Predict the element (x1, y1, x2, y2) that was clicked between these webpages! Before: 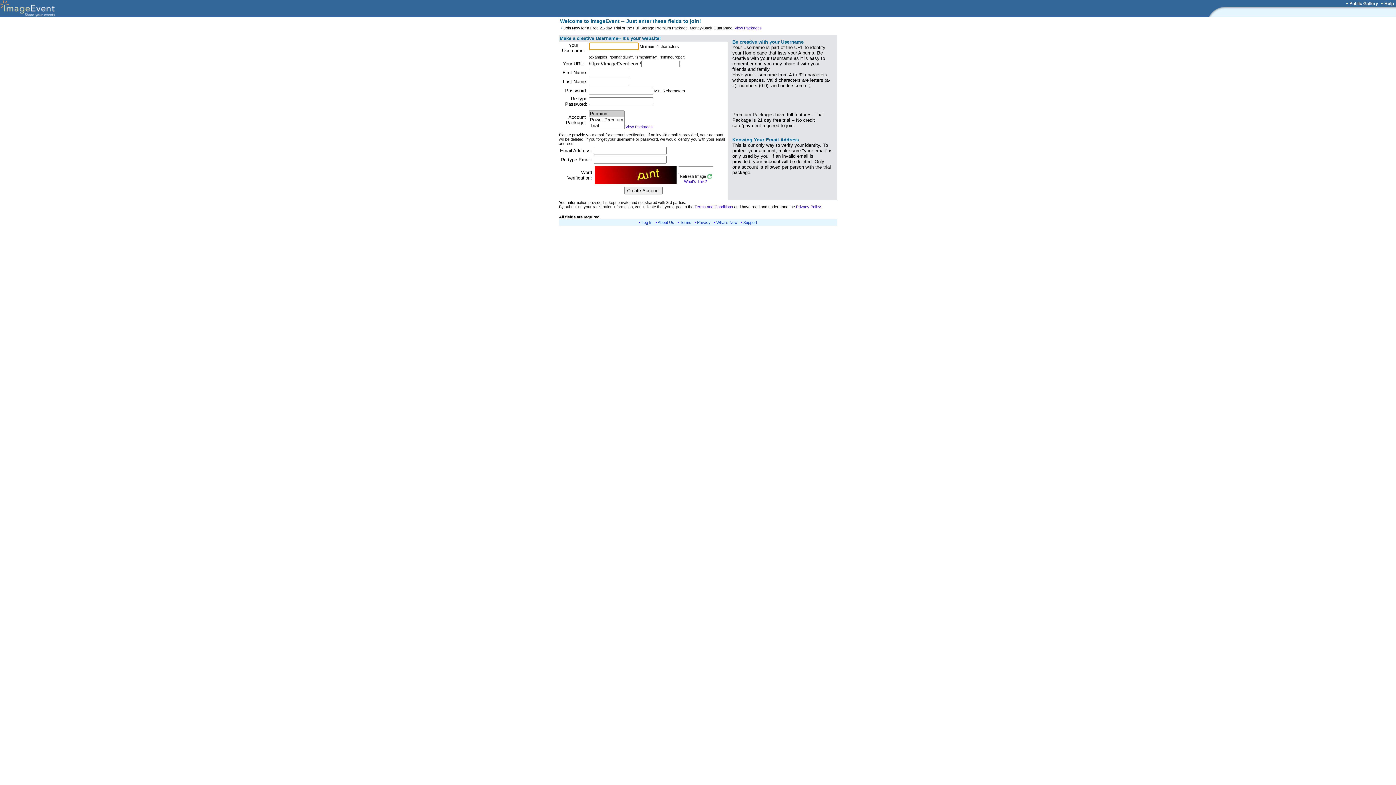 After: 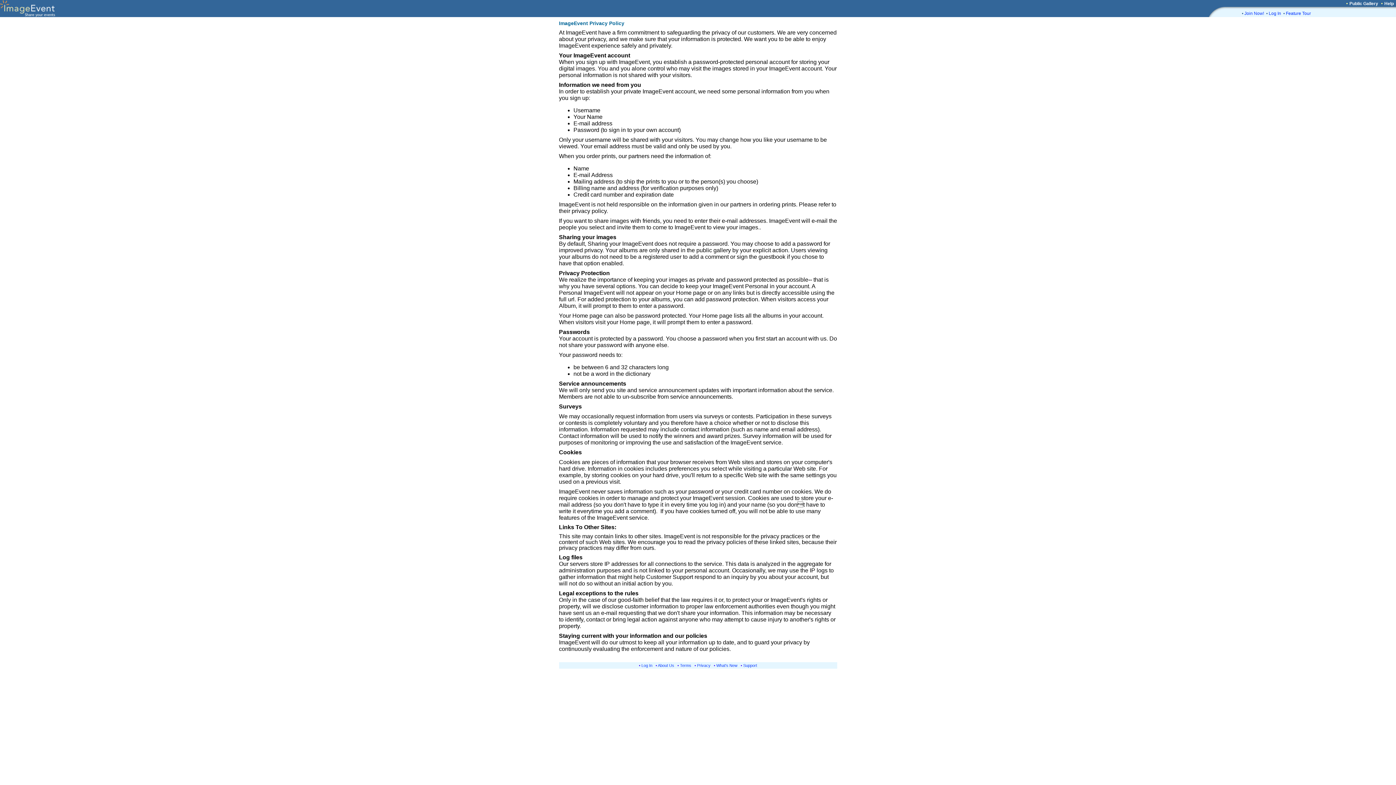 Action: label: Privacy bbox: (697, 220, 710, 224)